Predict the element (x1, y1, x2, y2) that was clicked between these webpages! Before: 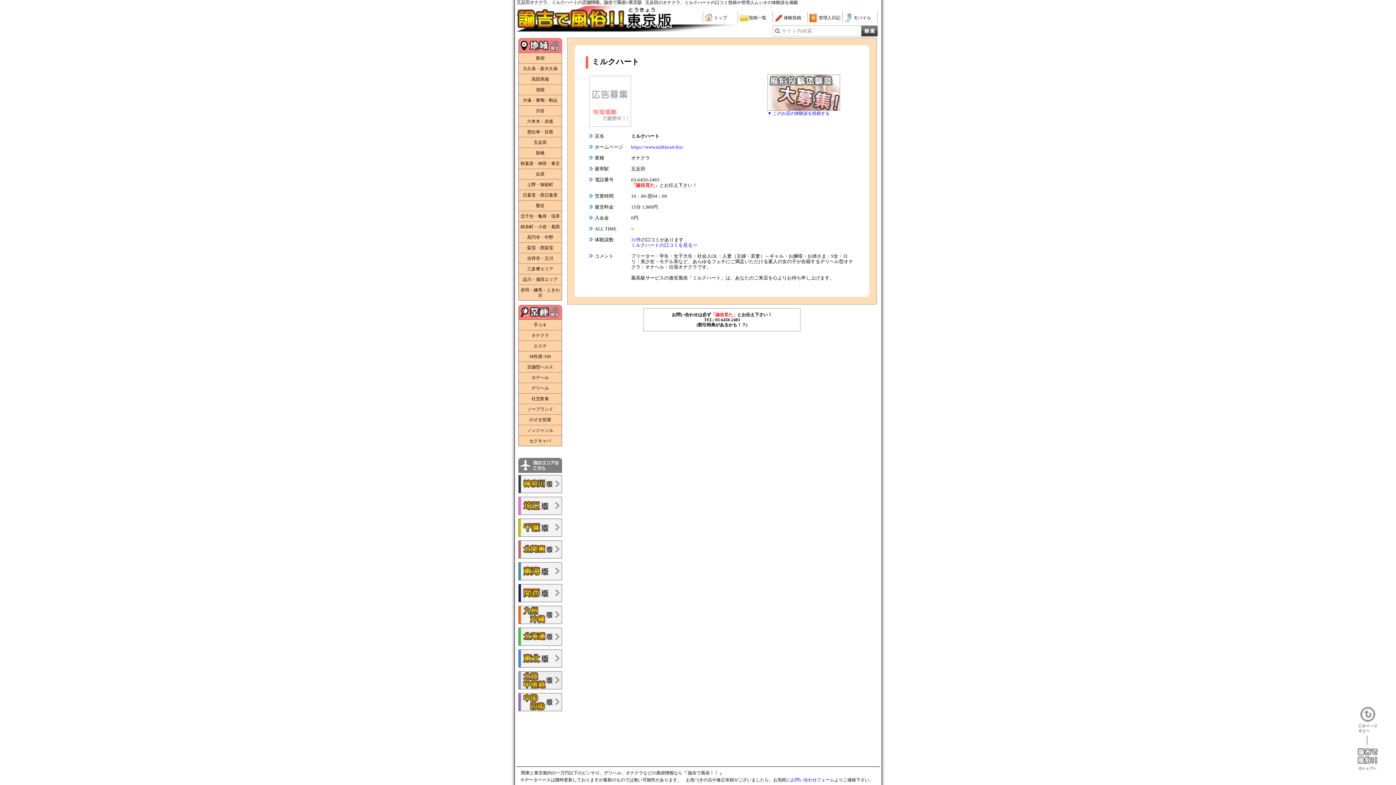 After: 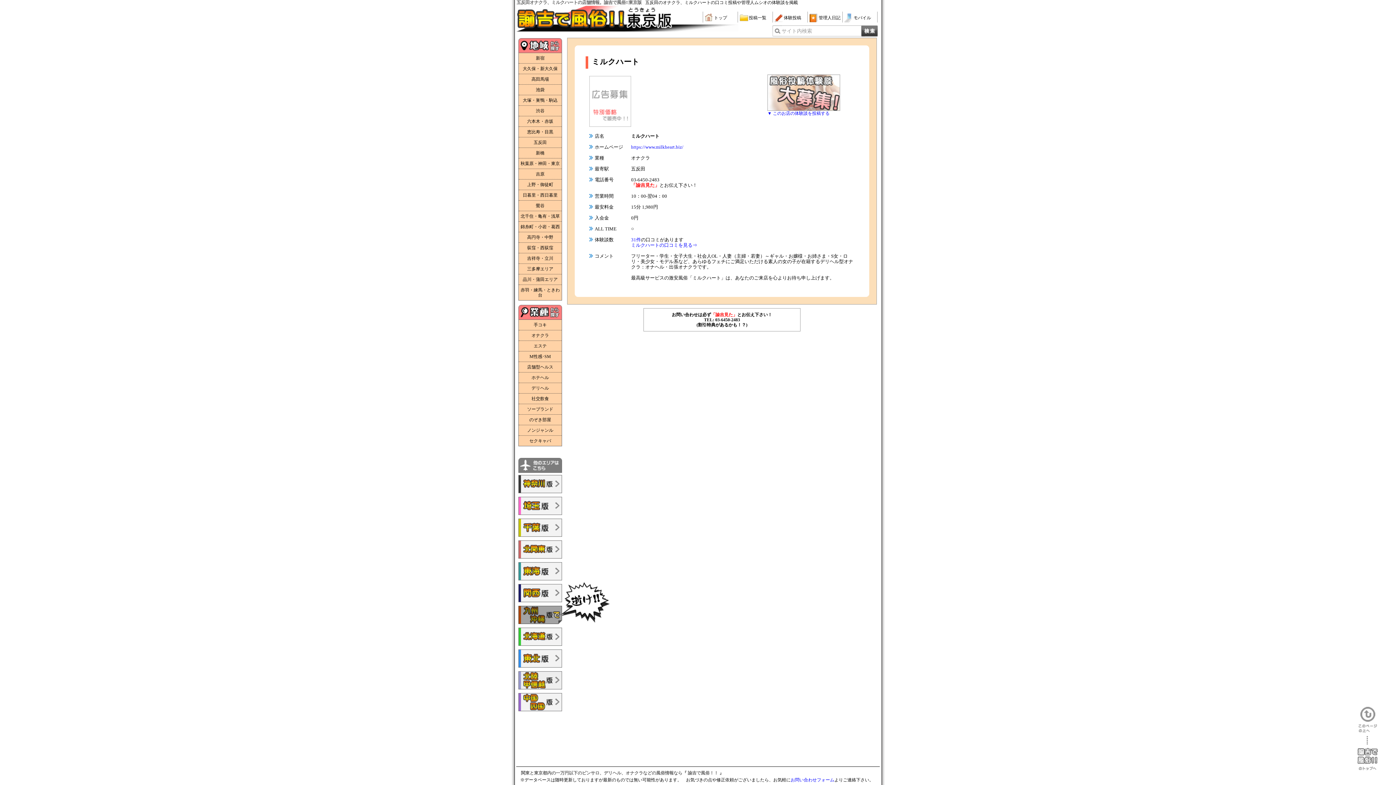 Action: label: 諭吉で風俗!!九州・沖縄版 bbox: (518, 606, 562, 624)